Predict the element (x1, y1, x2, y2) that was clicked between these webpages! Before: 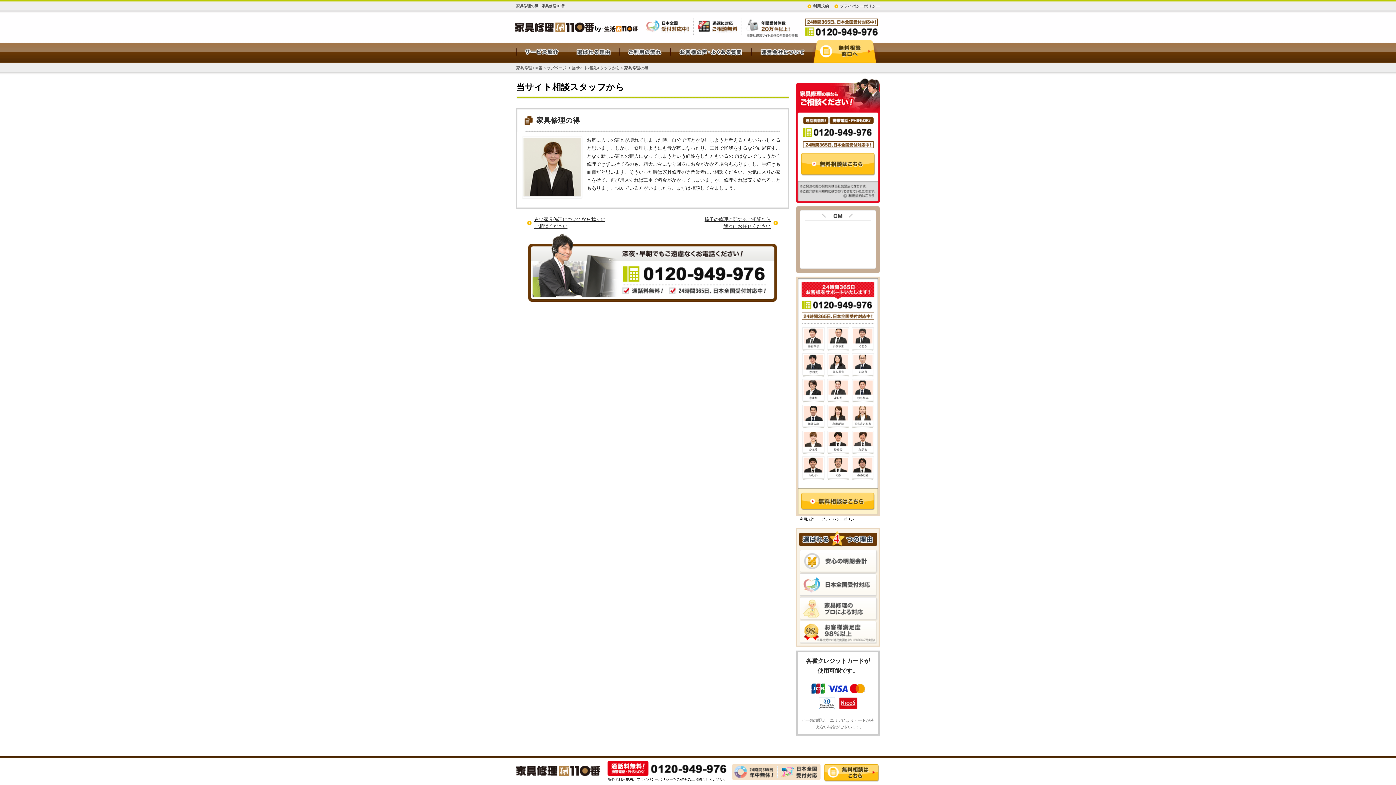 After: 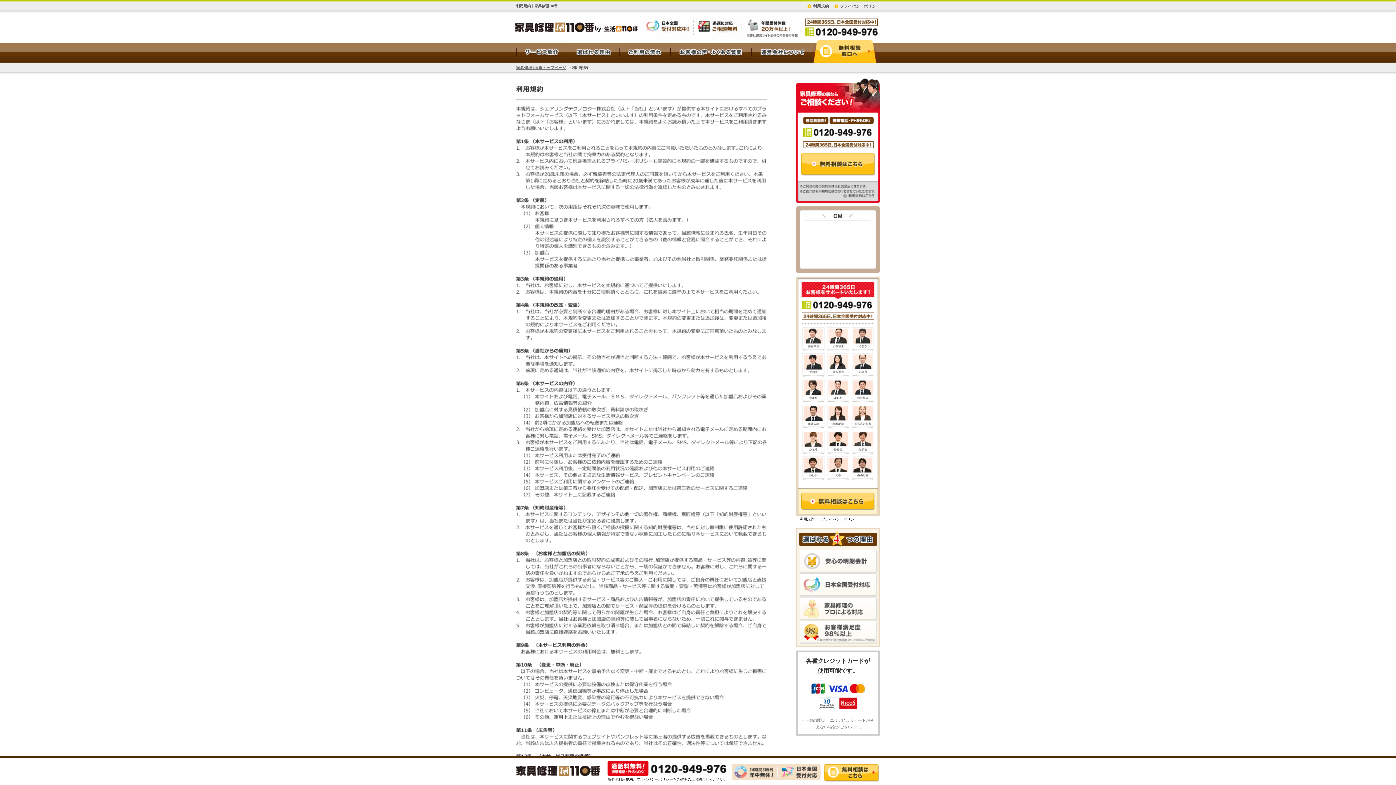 Action: bbox: (843, 193, 874, 199)